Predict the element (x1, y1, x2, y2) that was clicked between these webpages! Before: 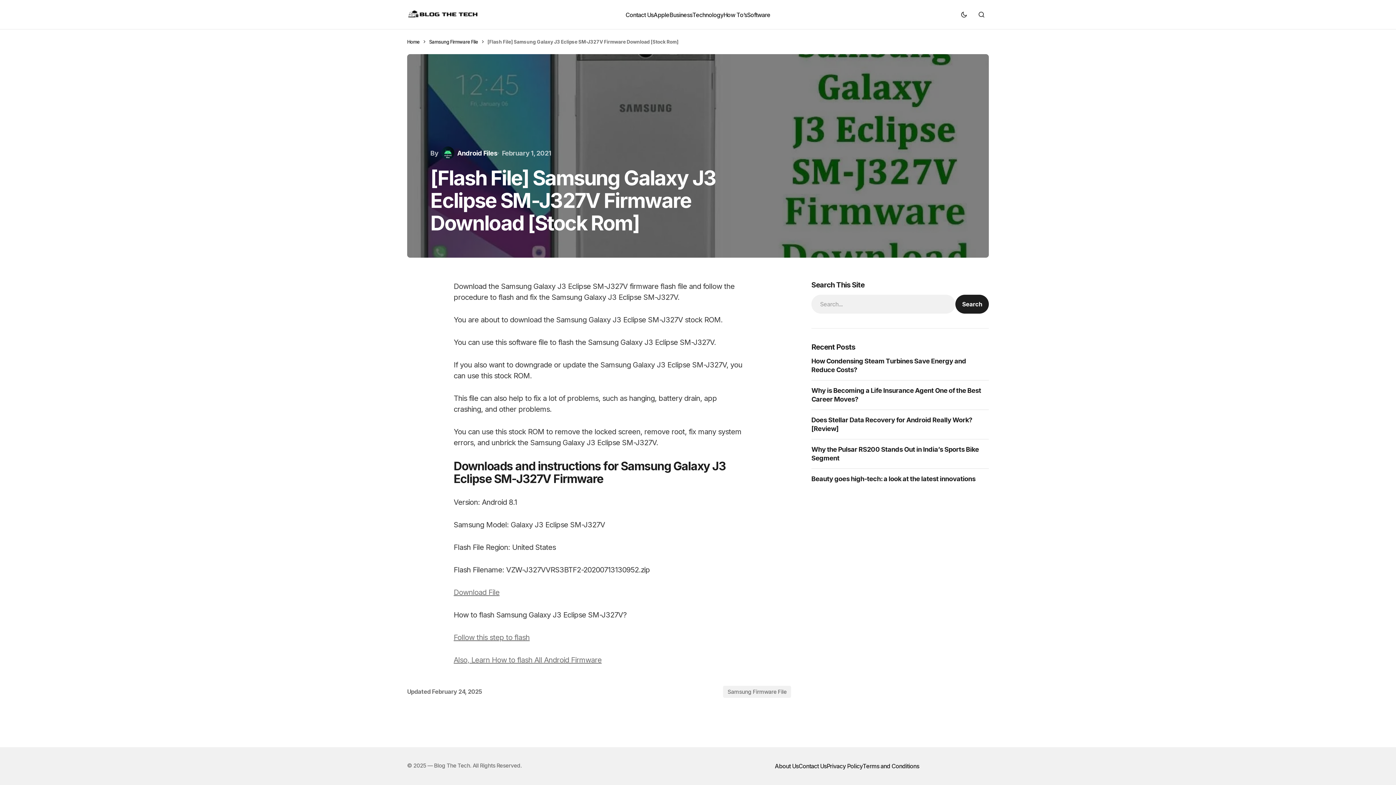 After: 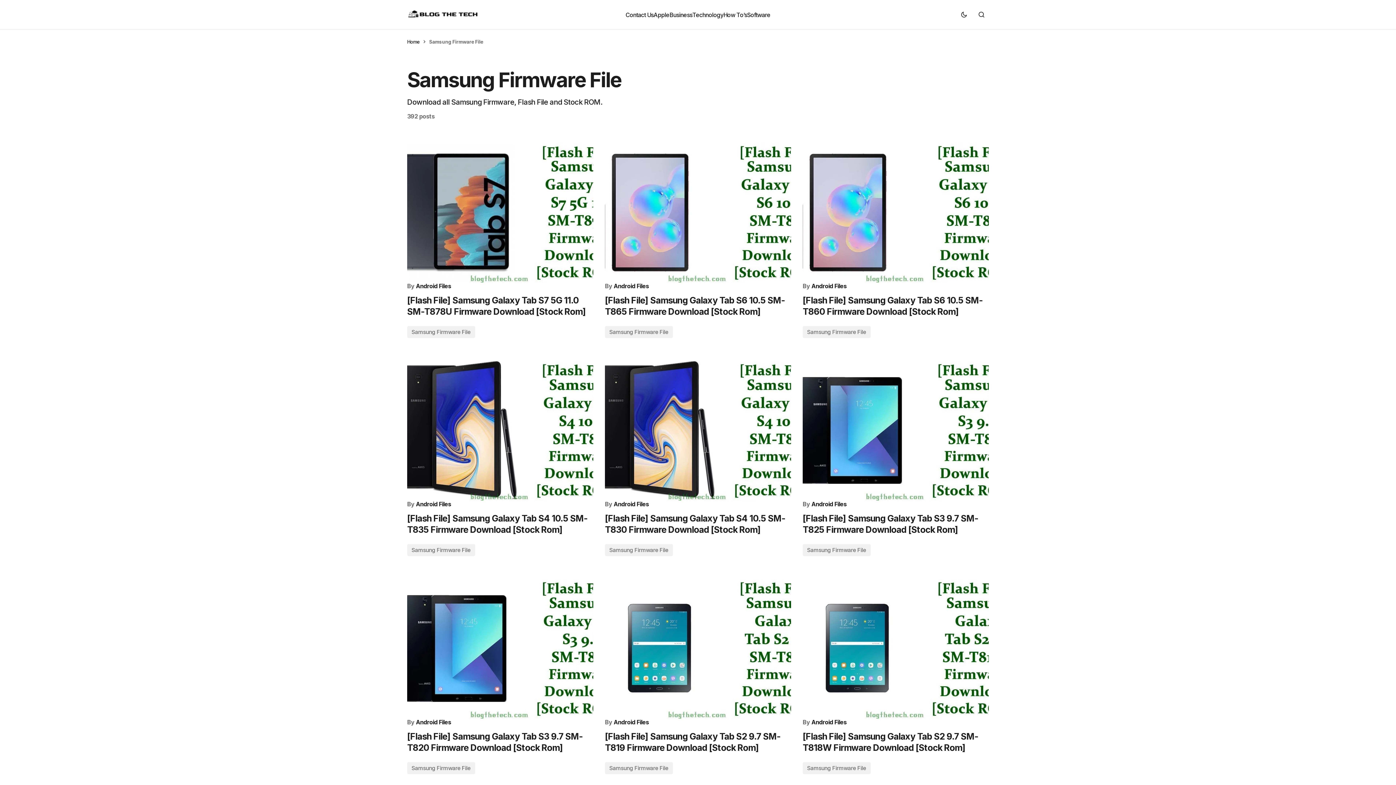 Action: bbox: (723, 686, 791, 698) label: Samsung Firmware File